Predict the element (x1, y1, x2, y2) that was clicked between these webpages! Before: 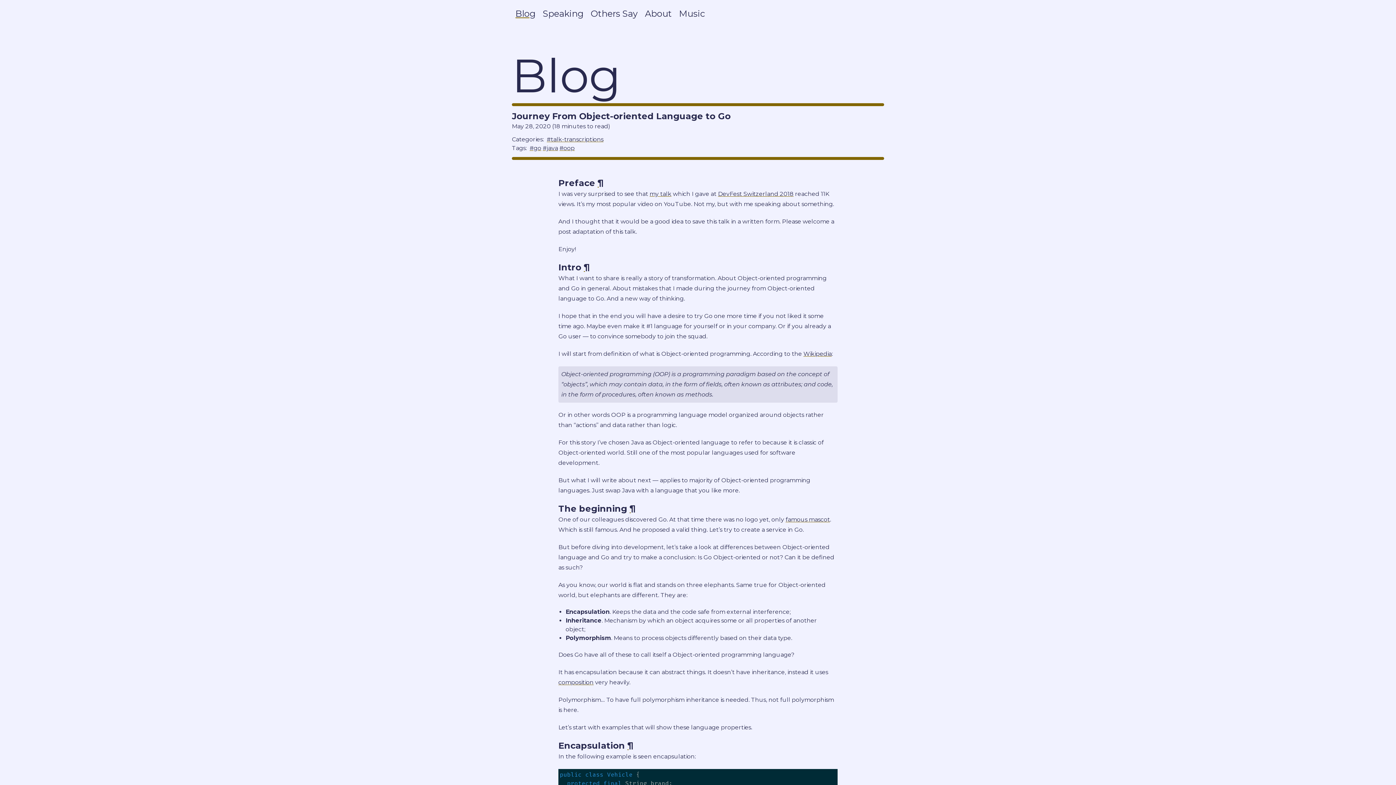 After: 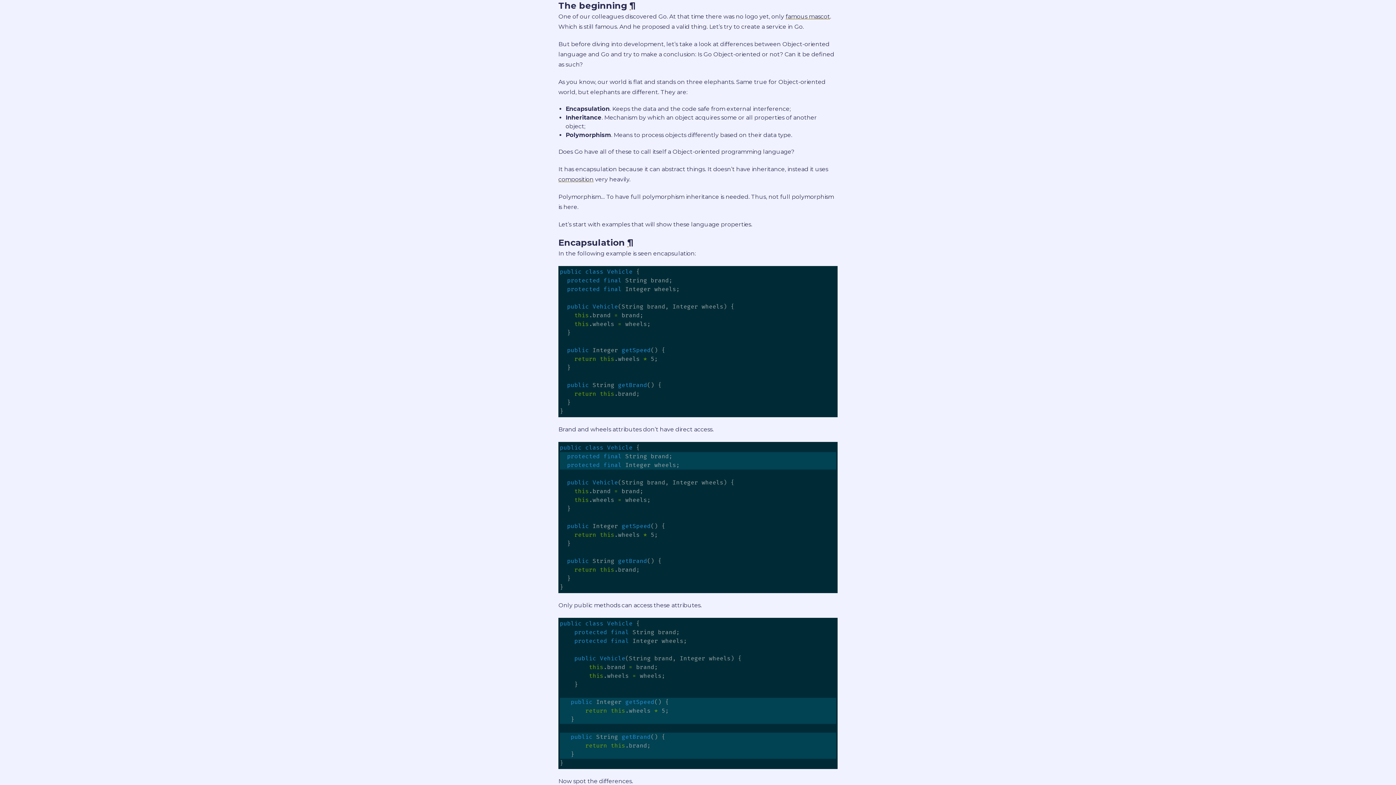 Action: bbox: (629, 503, 636, 514) label: ¶